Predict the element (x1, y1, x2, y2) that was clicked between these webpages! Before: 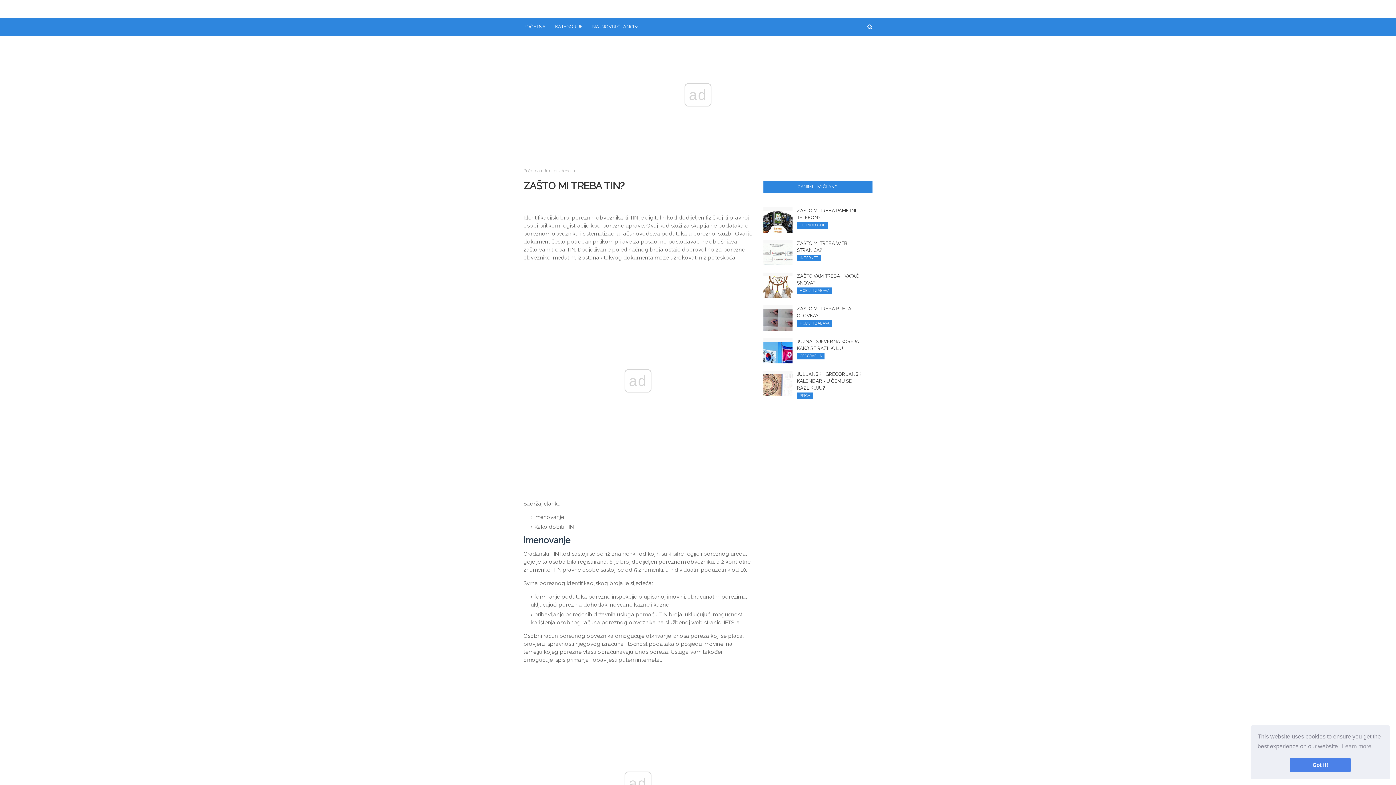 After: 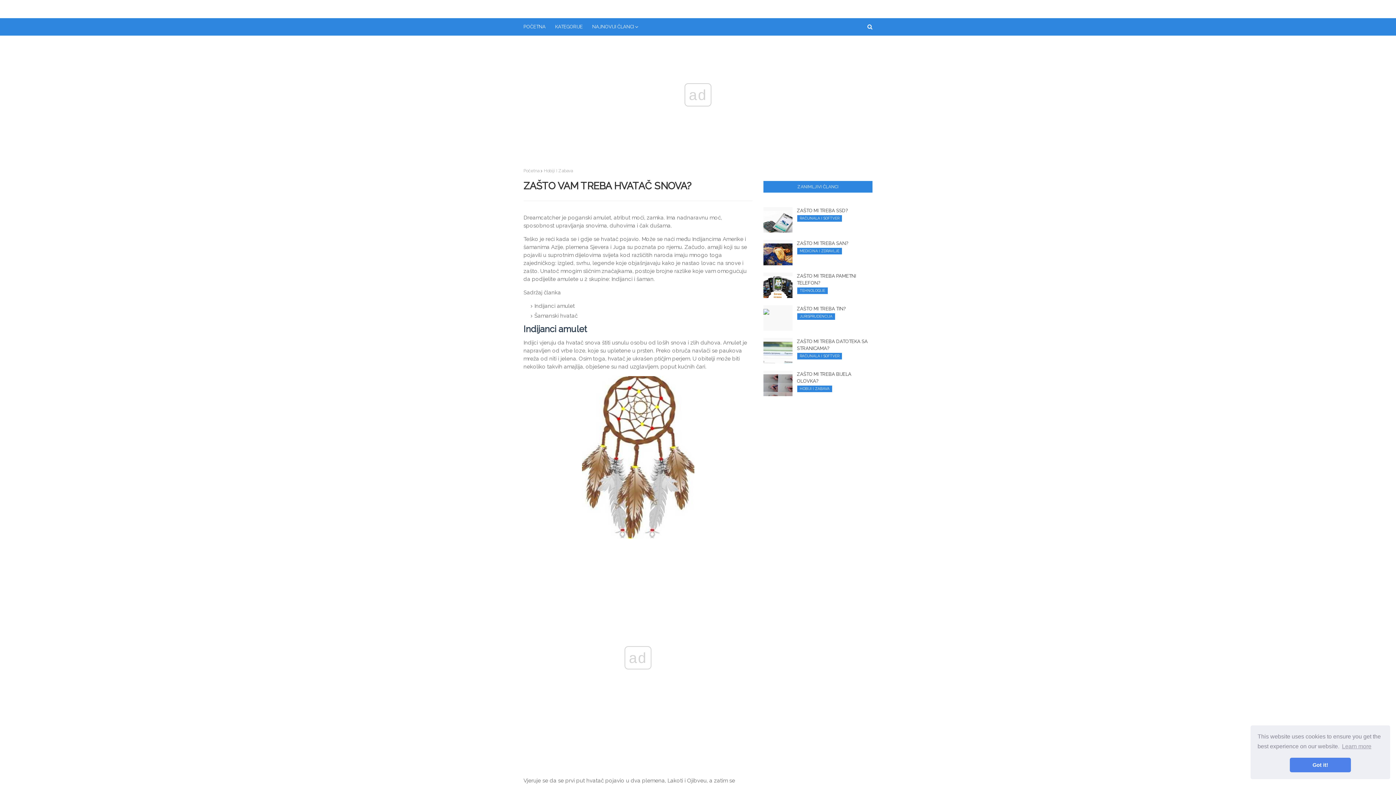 Action: label: ZAŠTO VAM TREBA HVATAČ SNOVA? bbox: (797, 272, 872, 286)